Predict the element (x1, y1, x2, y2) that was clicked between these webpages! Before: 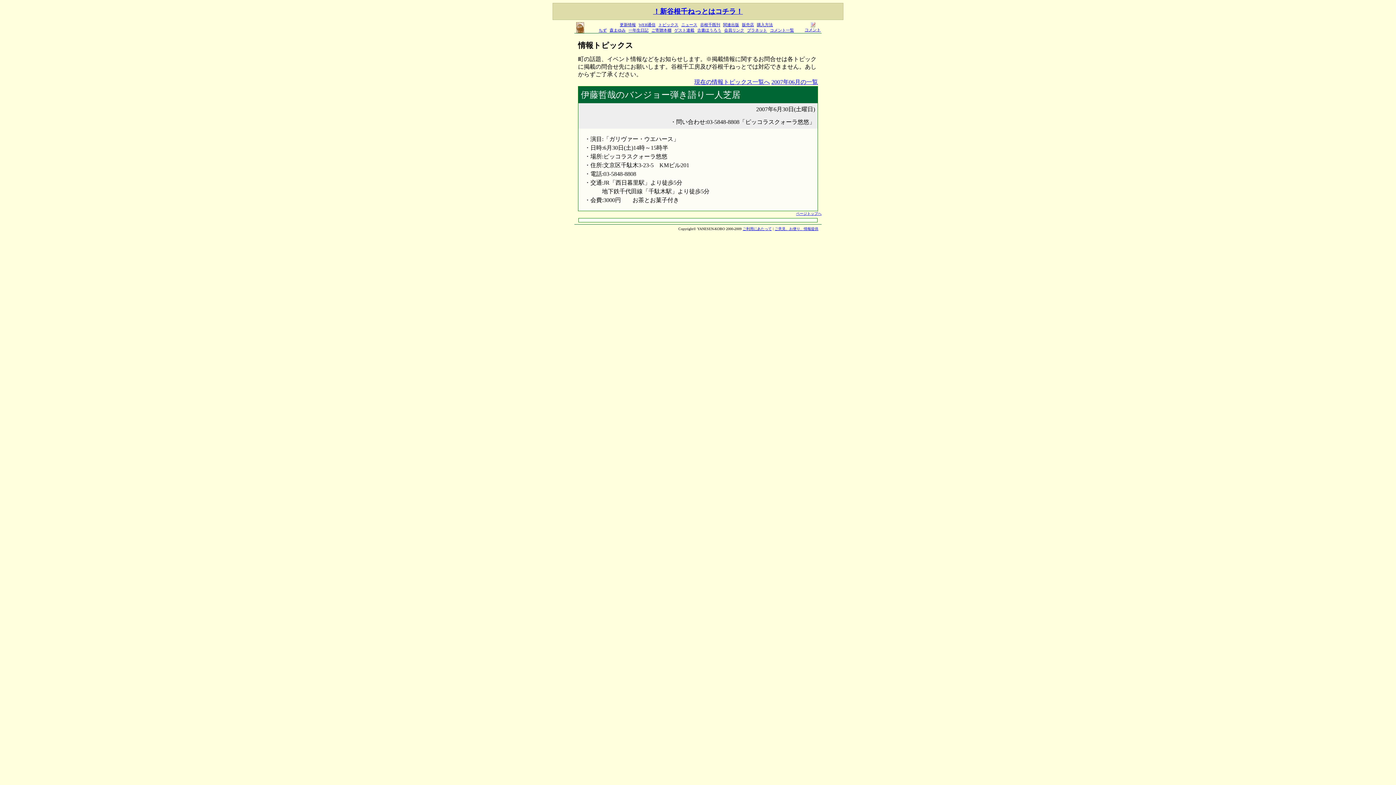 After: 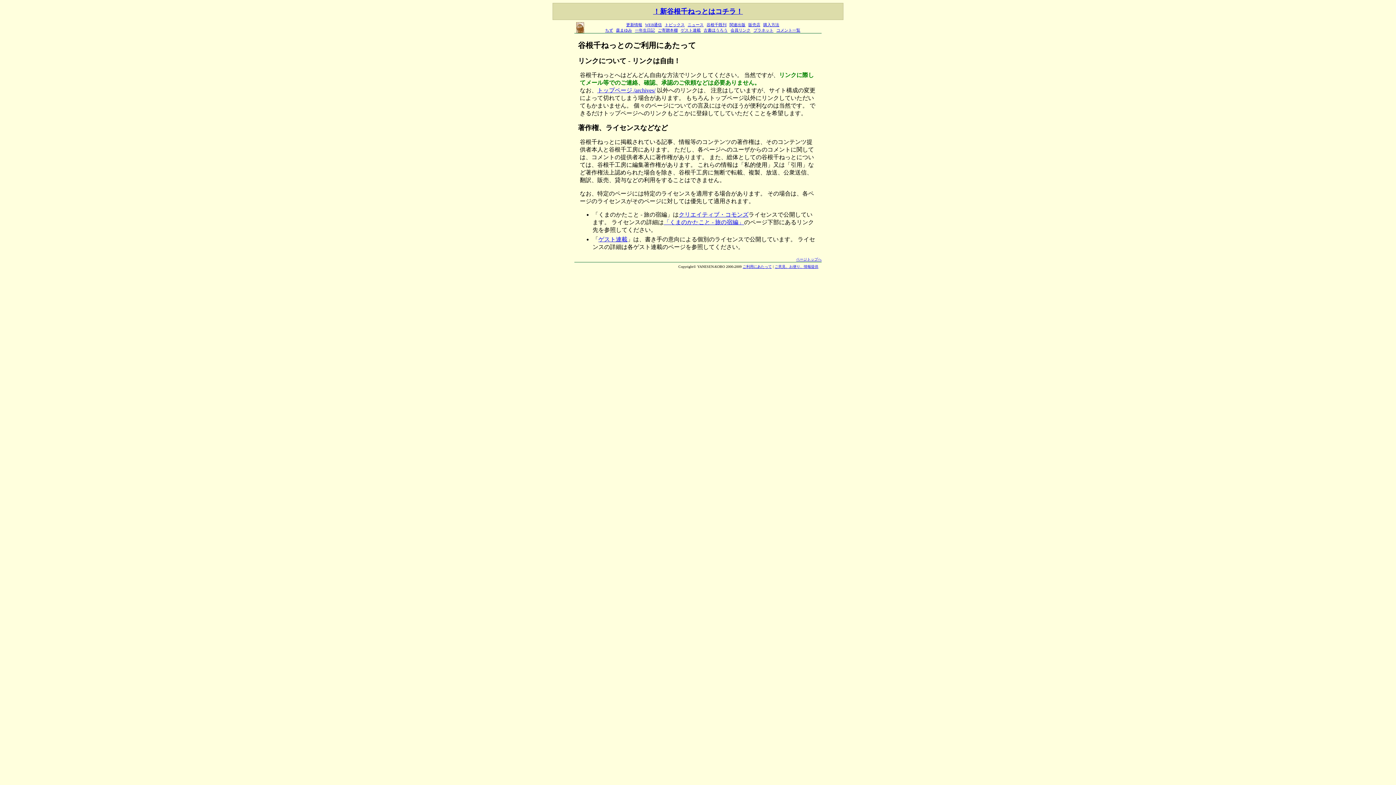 Action: label: ご利用にあたって bbox: (742, 226, 772, 230)